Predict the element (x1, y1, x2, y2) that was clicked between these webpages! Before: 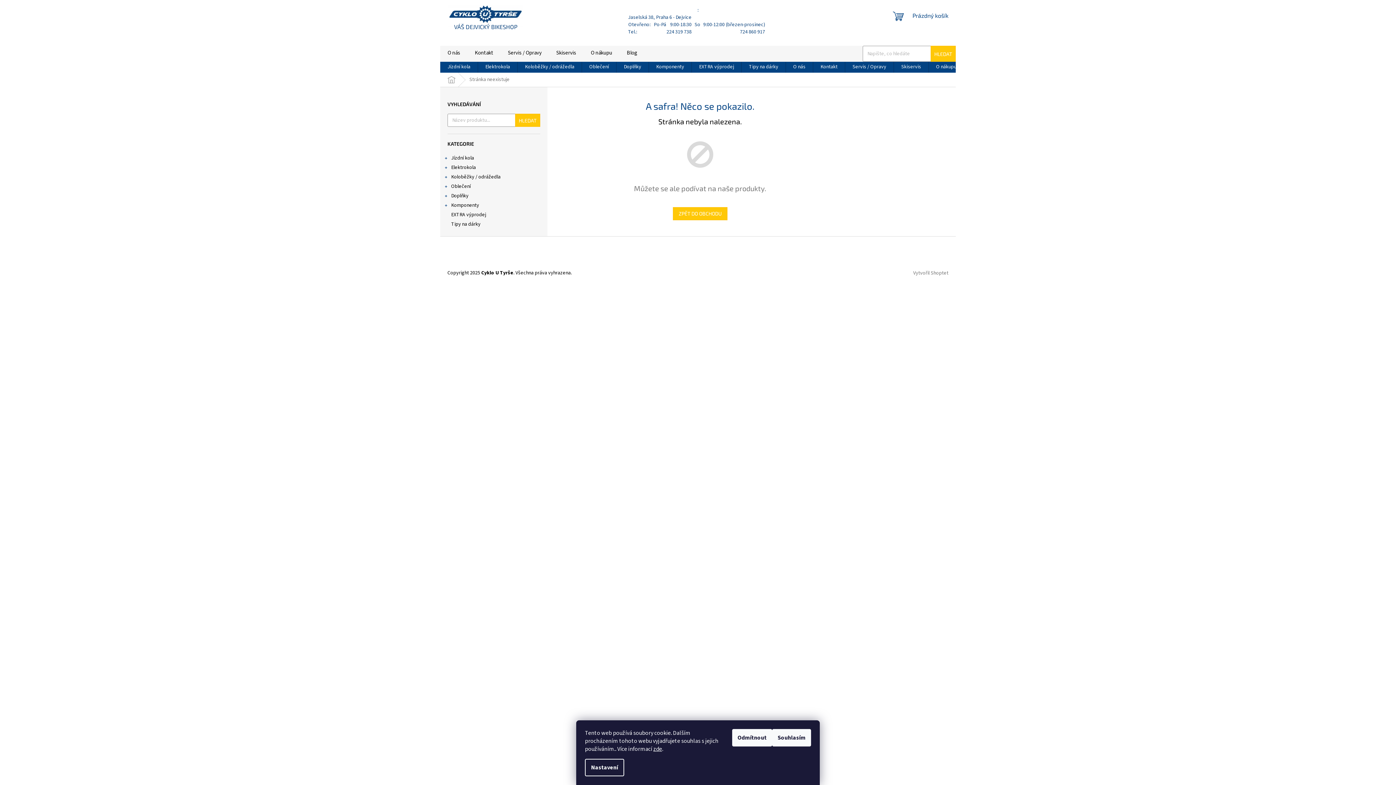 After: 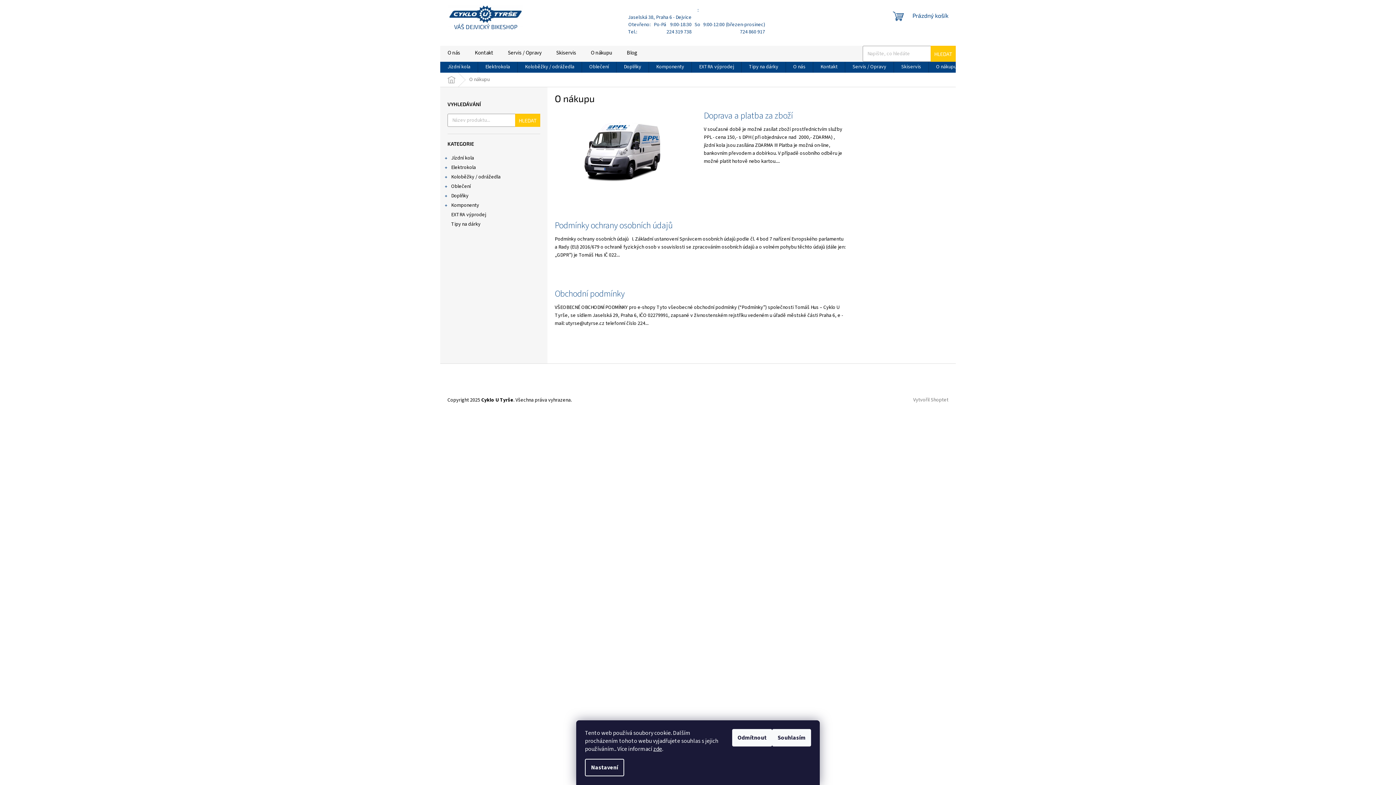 Action: bbox: (583, 45, 619, 60) label: O nákupu